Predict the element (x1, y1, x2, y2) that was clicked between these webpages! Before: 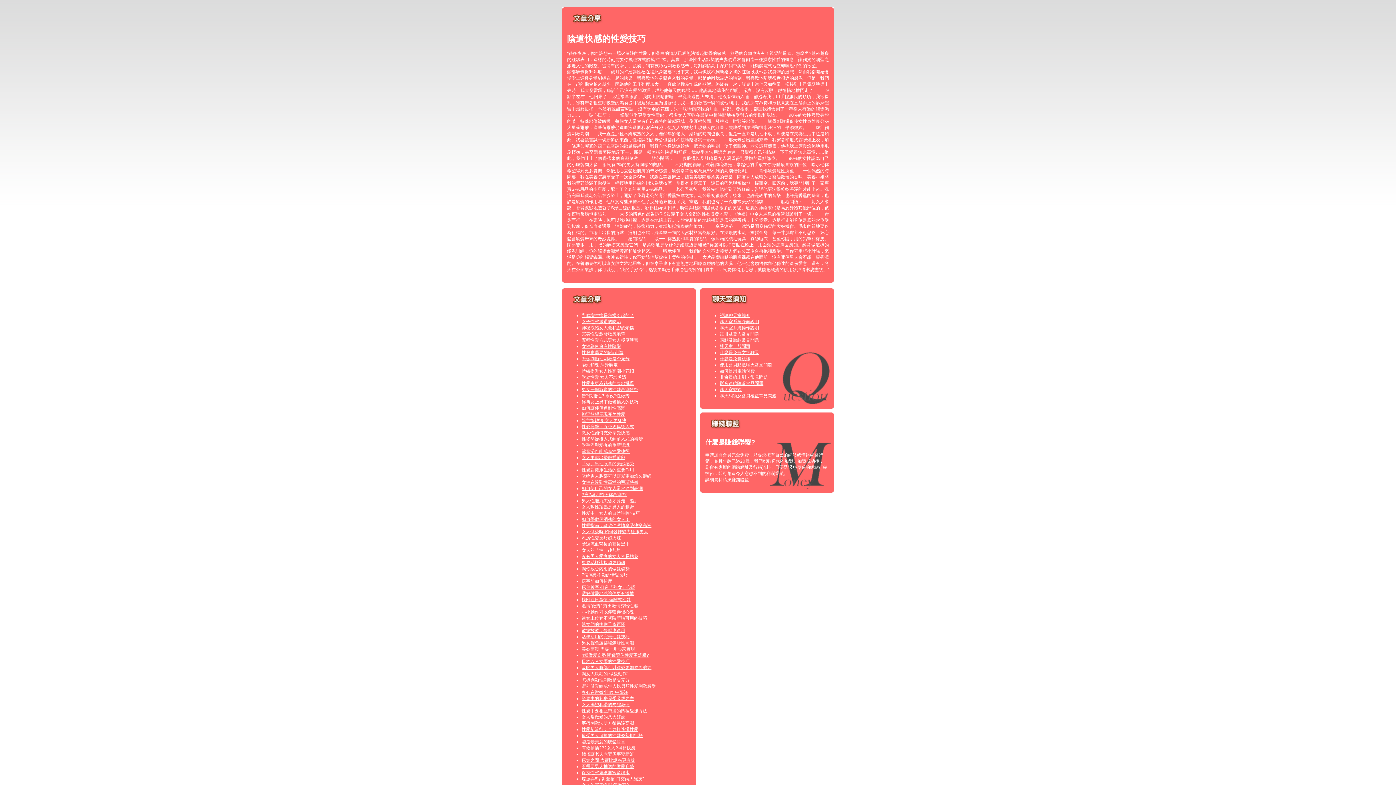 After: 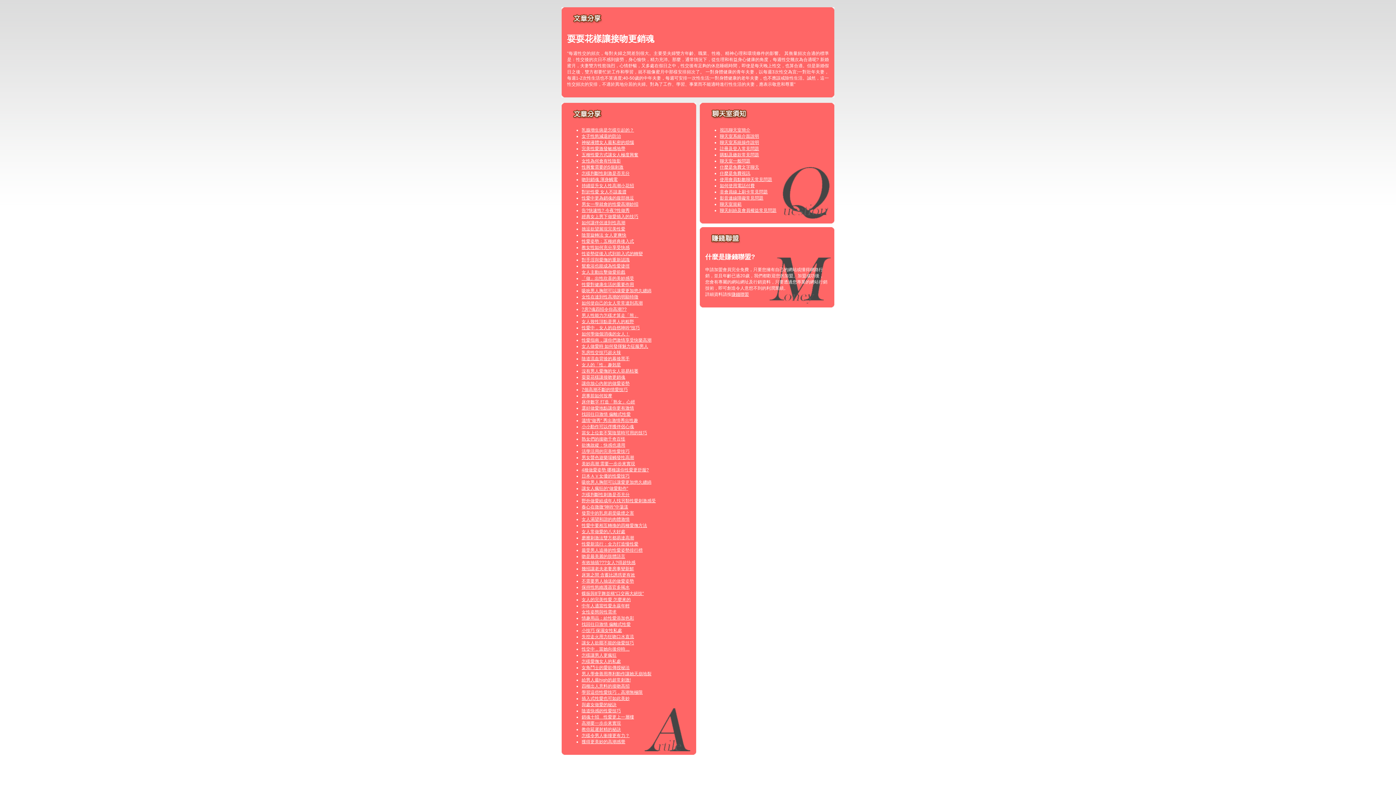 Action: label: 耍耍花樣讓接吻更銷魂 bbox: (581, 560, 625, 565)